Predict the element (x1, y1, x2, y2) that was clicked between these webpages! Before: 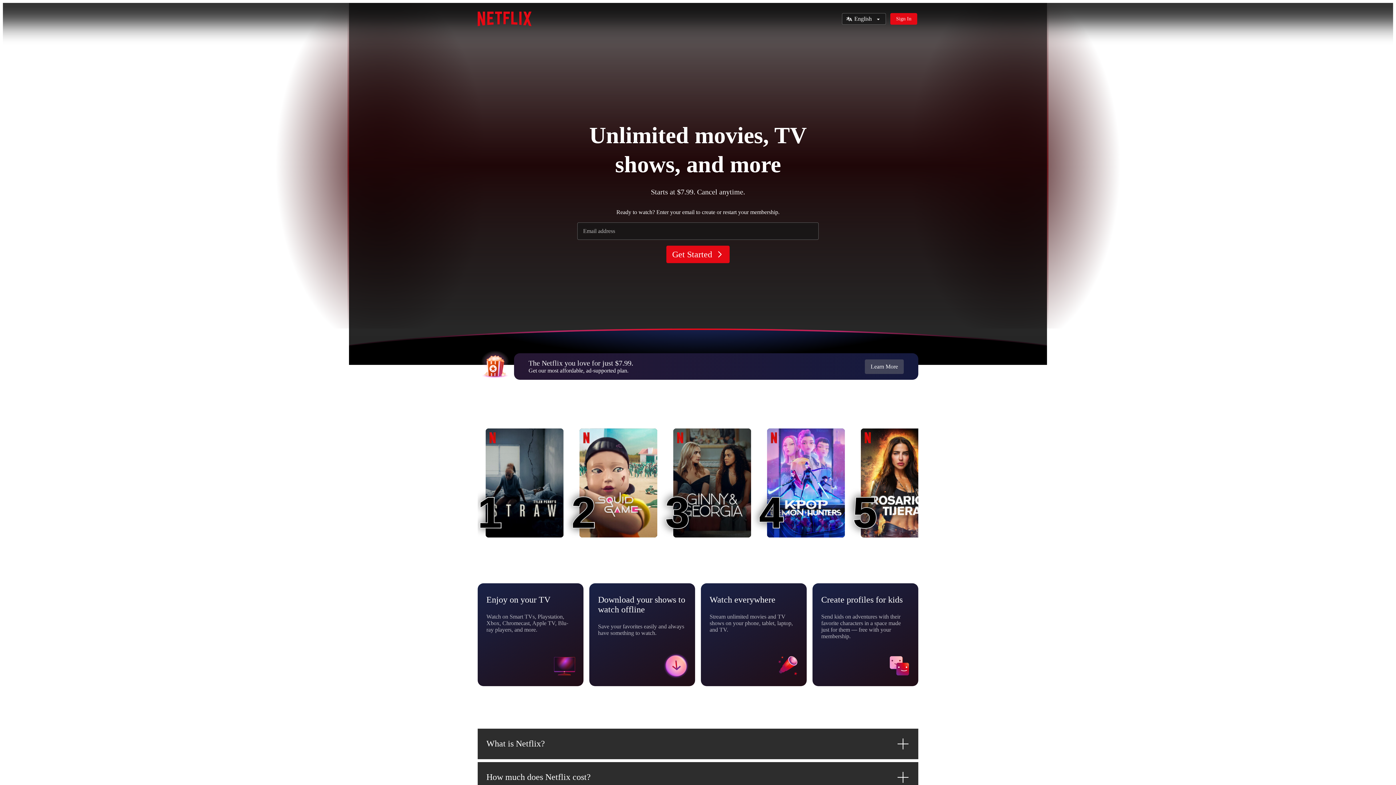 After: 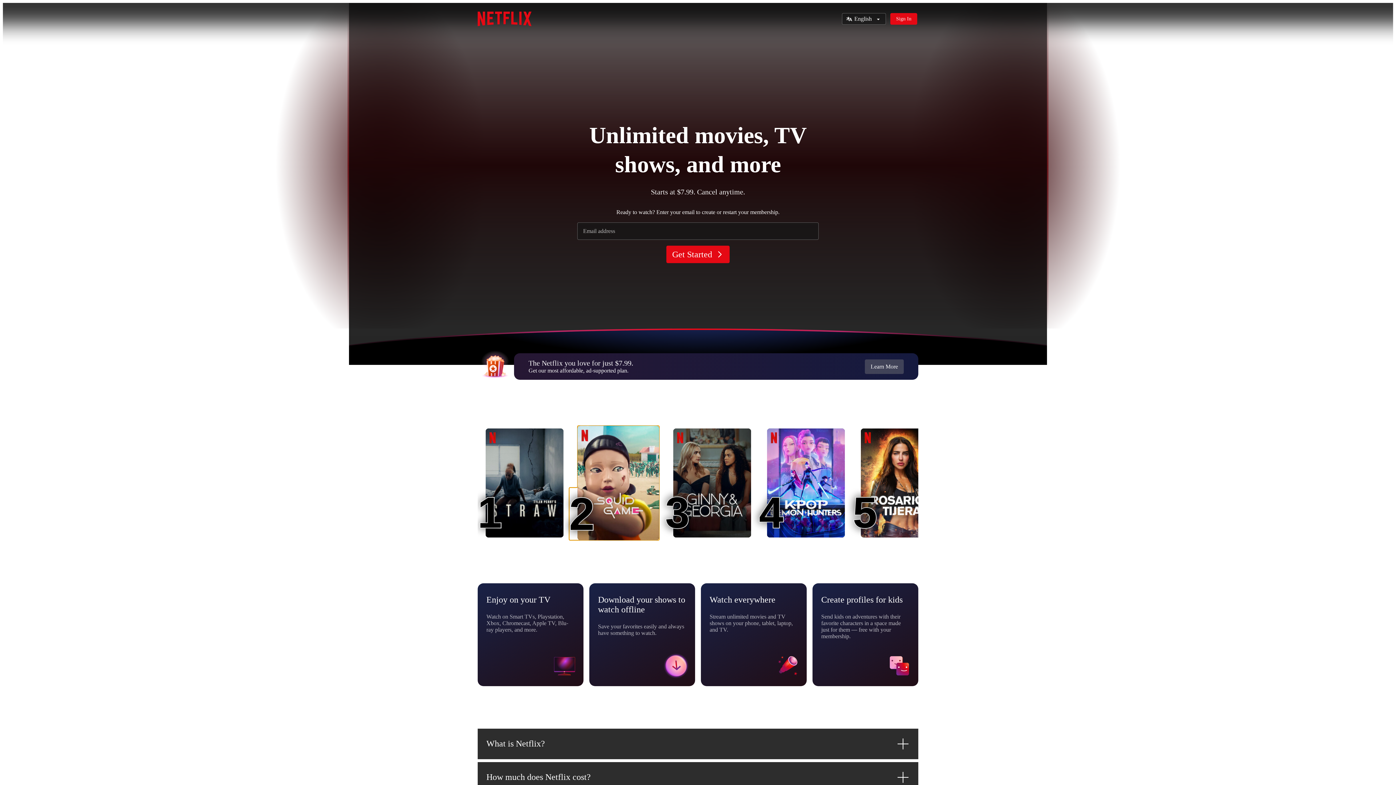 Action: bbox: (579, 428, 657, 537) label: Squid Game
2
2